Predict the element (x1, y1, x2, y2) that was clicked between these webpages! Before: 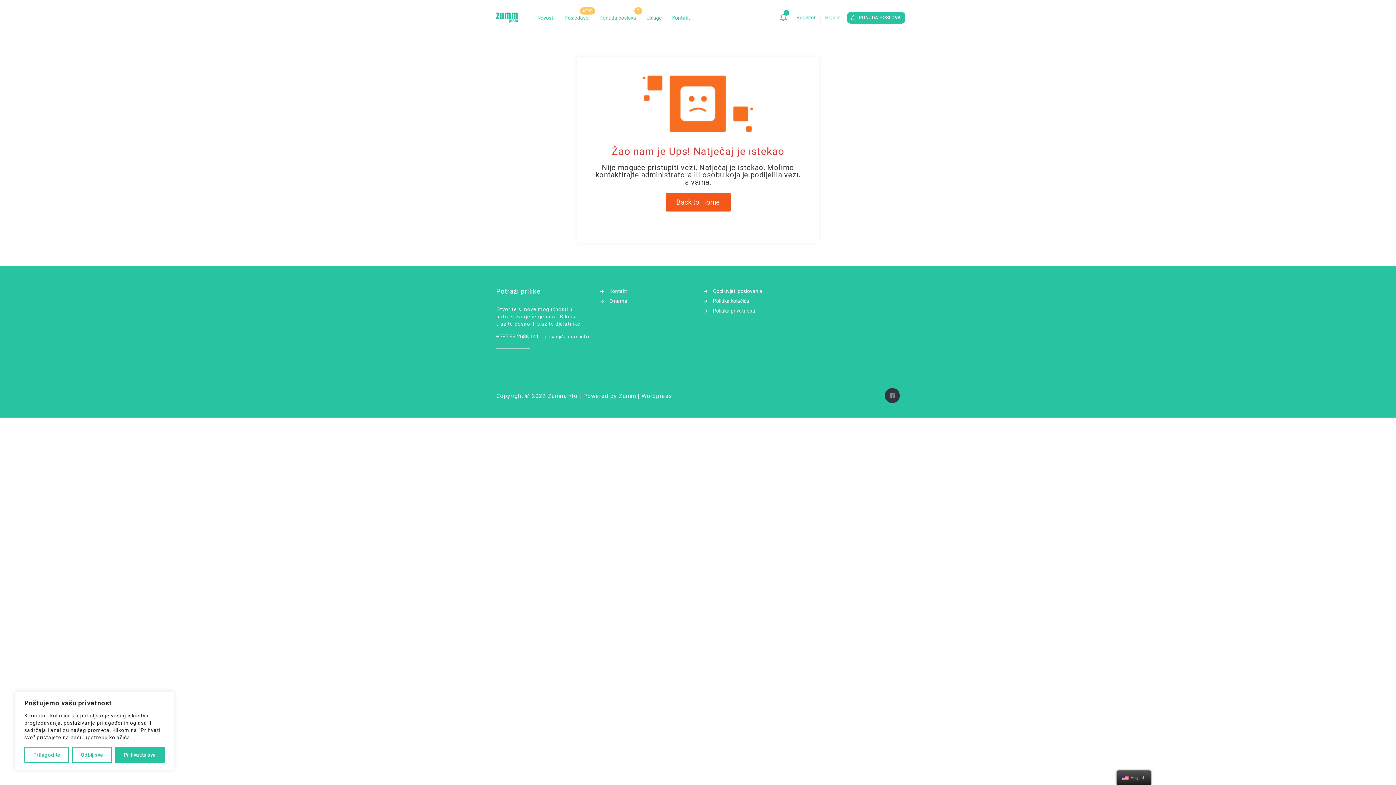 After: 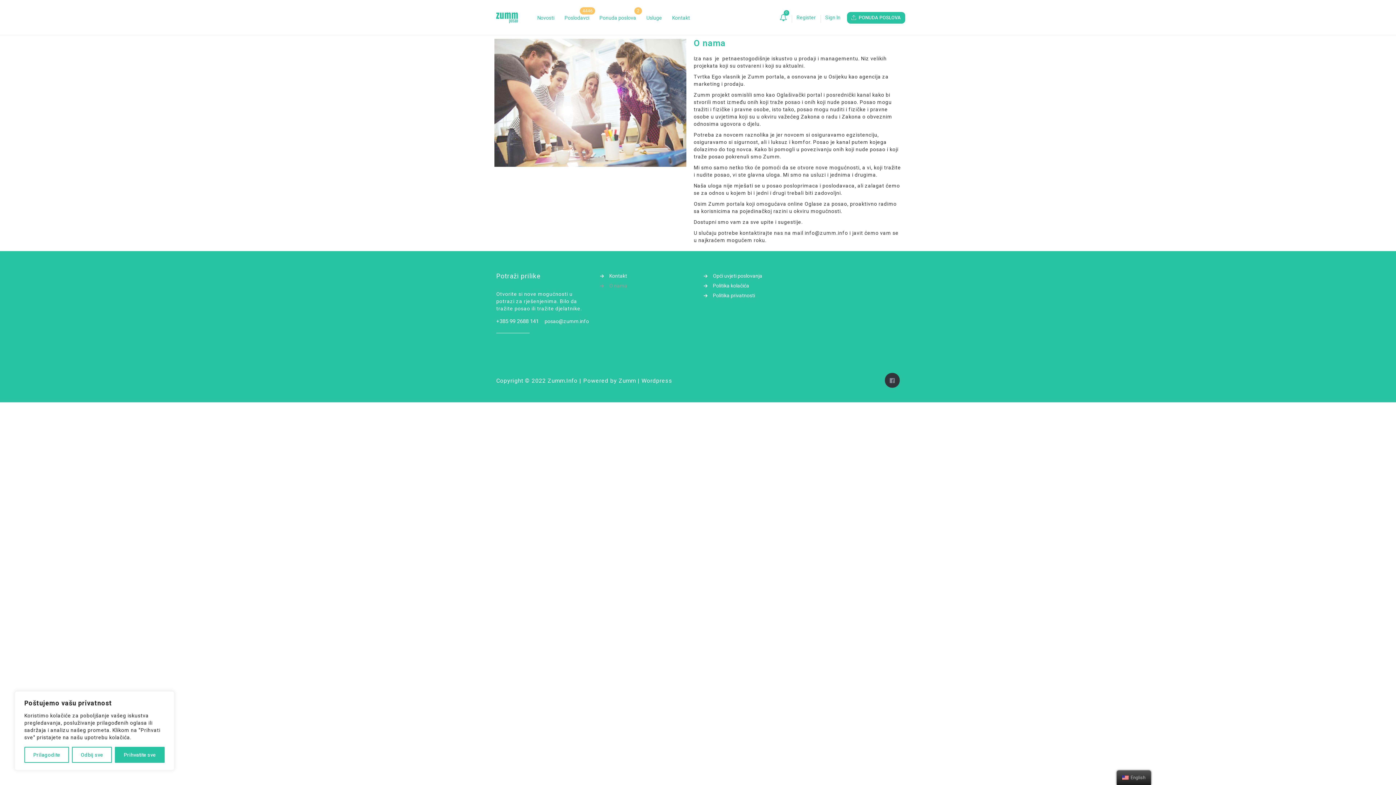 Action: bbox: (600, 297, 692, 305) label: O nama